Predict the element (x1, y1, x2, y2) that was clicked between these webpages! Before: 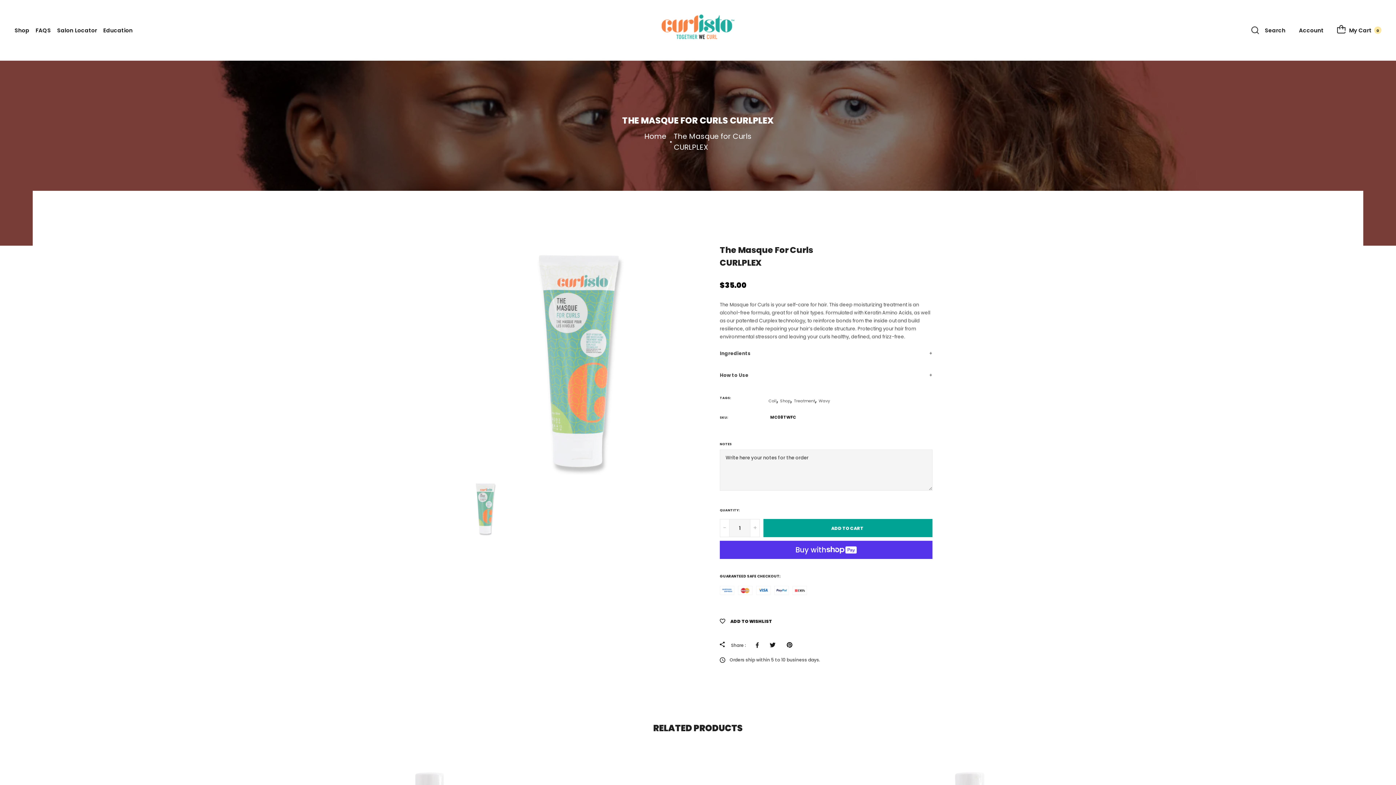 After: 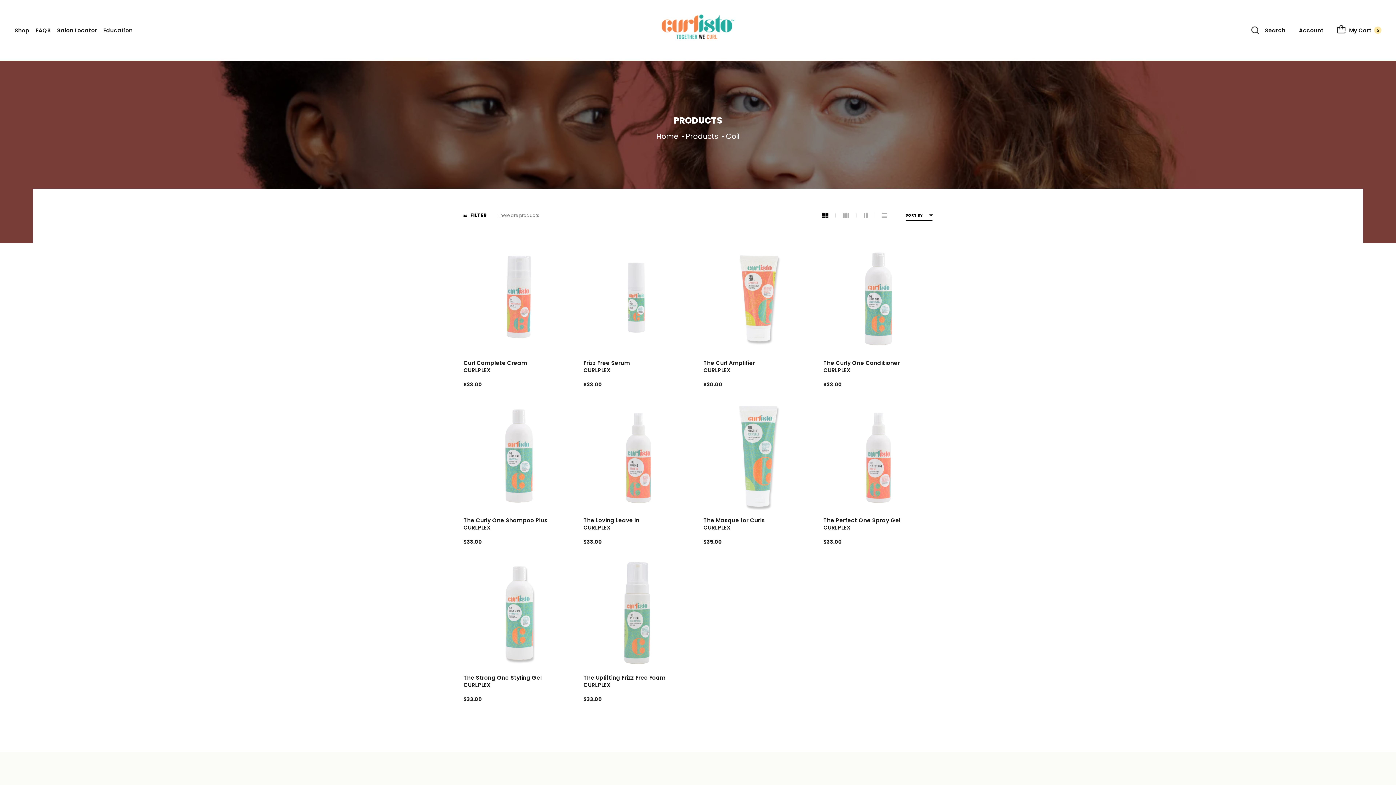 Action: bbox: (768, 398, 776, 404) label: Coil